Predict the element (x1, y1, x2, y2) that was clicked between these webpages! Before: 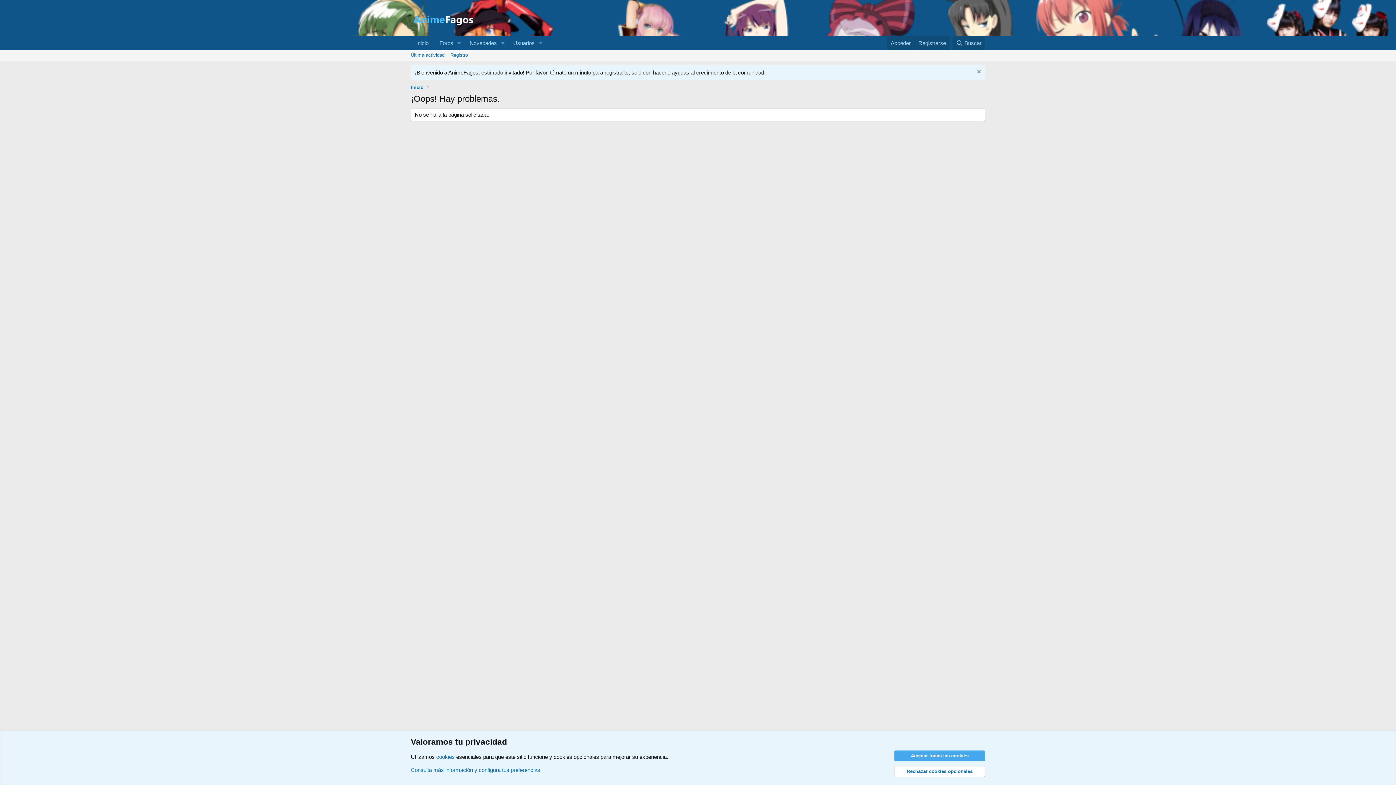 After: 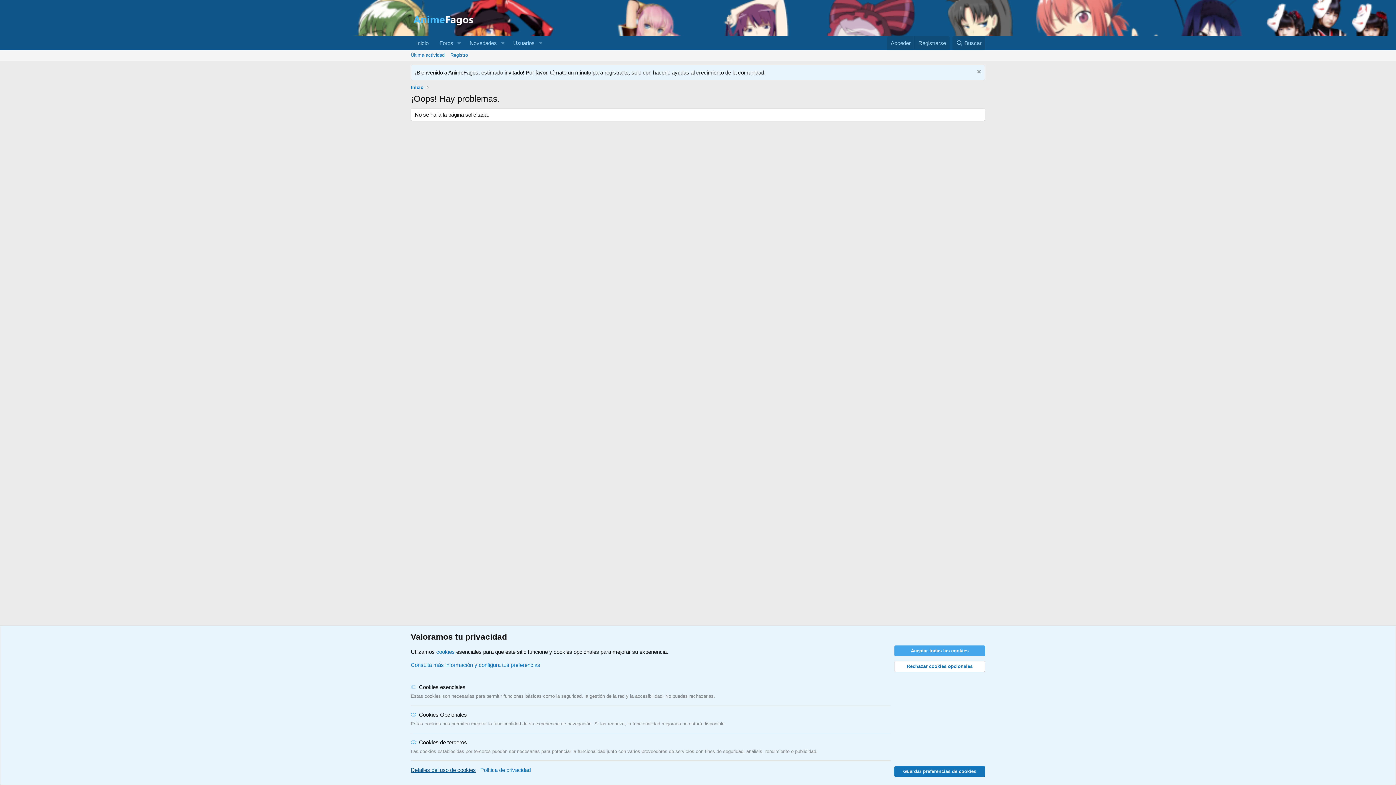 Action: bbox: (410, 767, 540, 773) label: Consulta más información y configura tus preferencias